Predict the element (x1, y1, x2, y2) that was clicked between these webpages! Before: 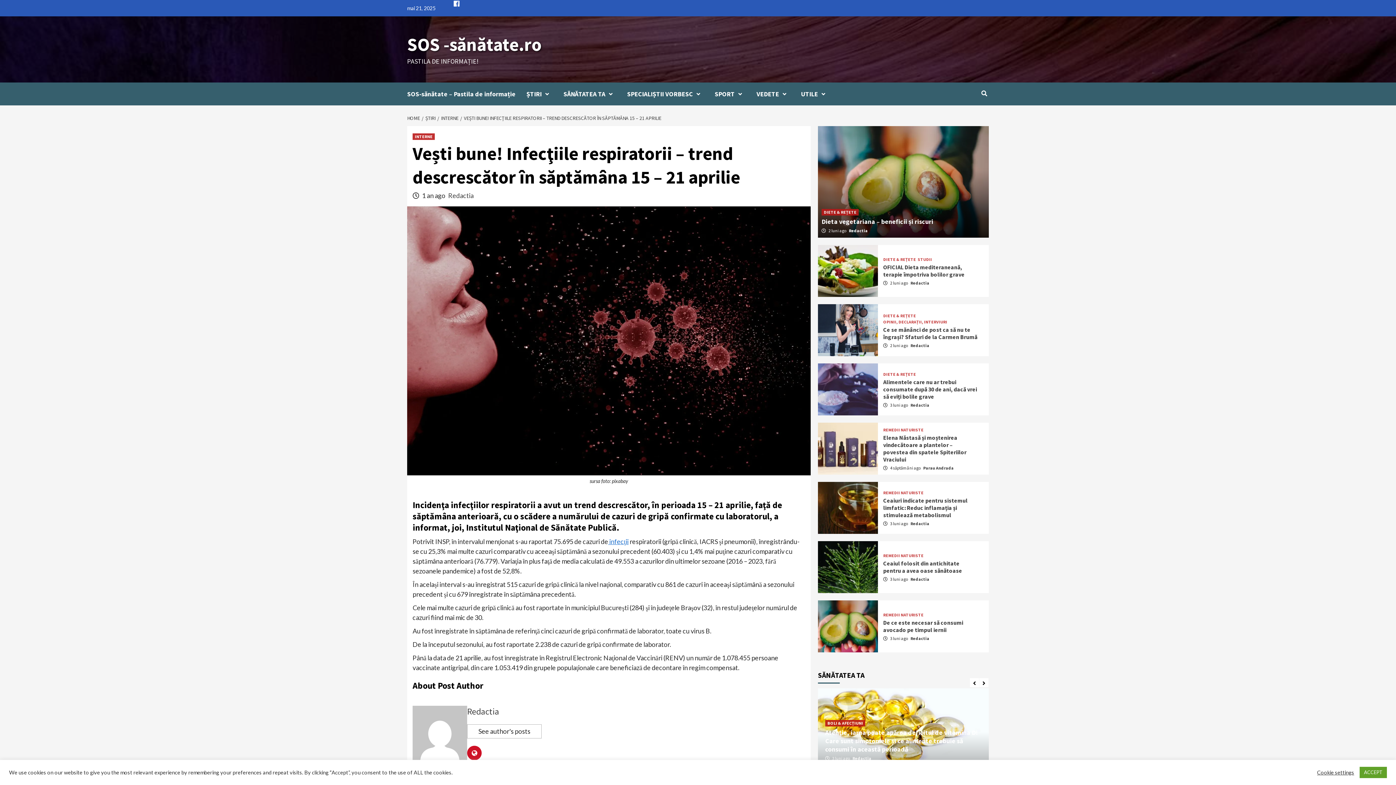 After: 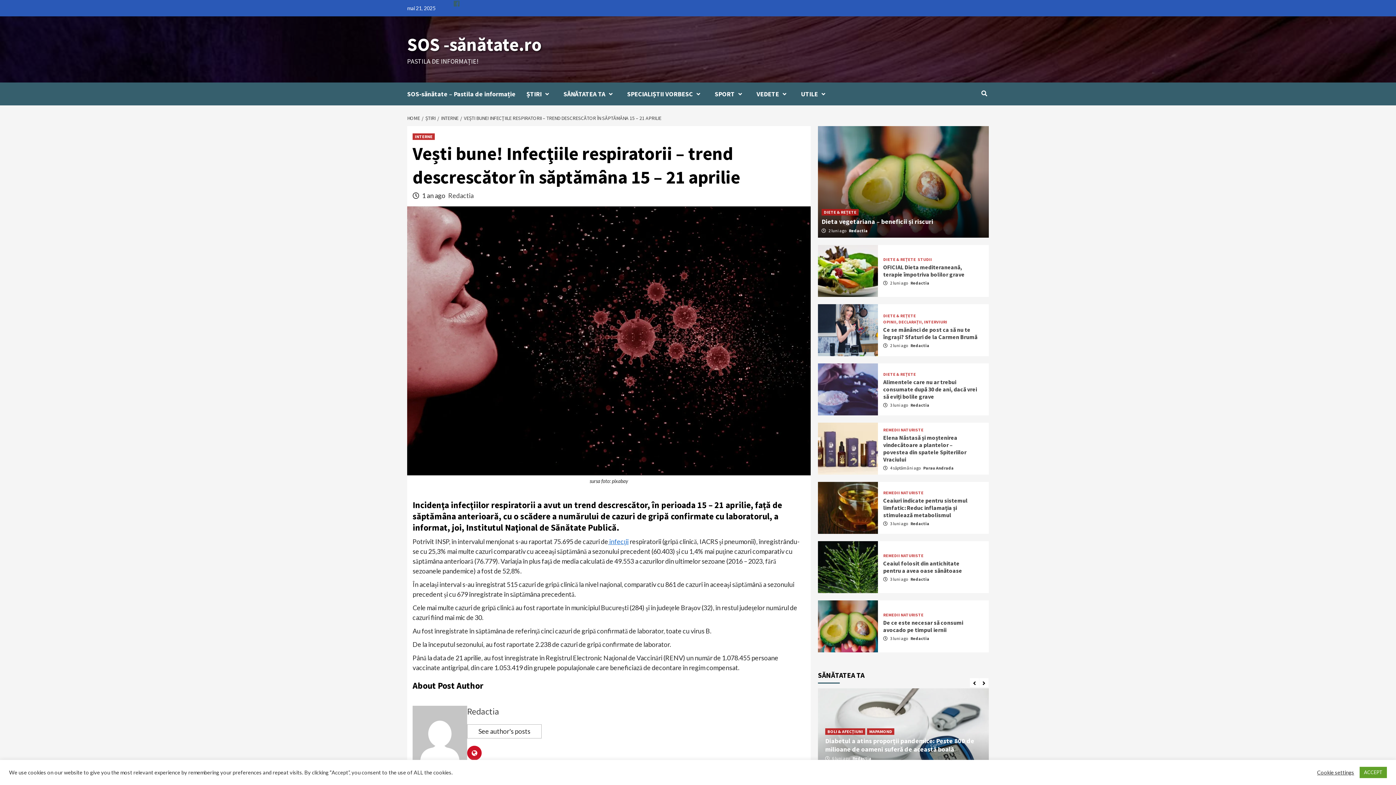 Action: bbox: (449, 0, 464, 16)